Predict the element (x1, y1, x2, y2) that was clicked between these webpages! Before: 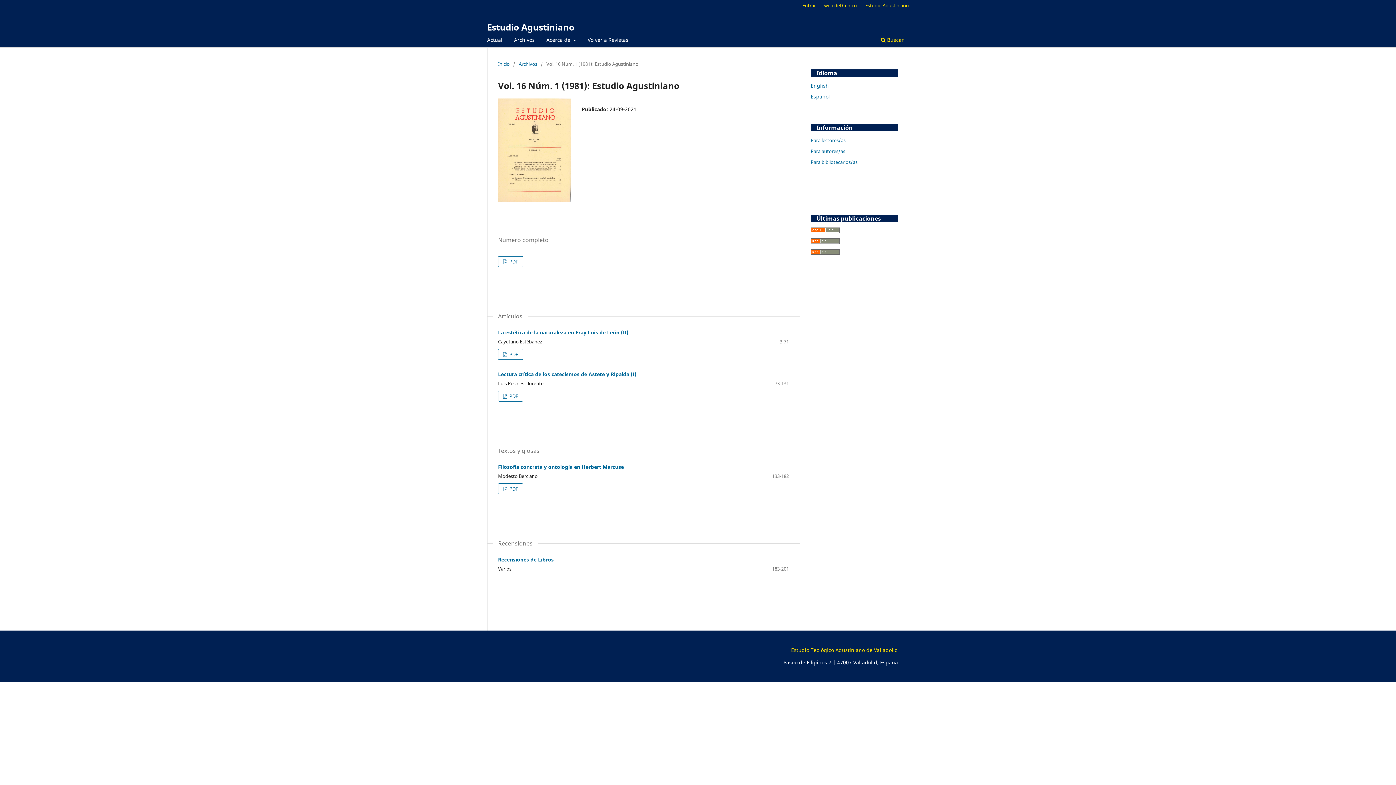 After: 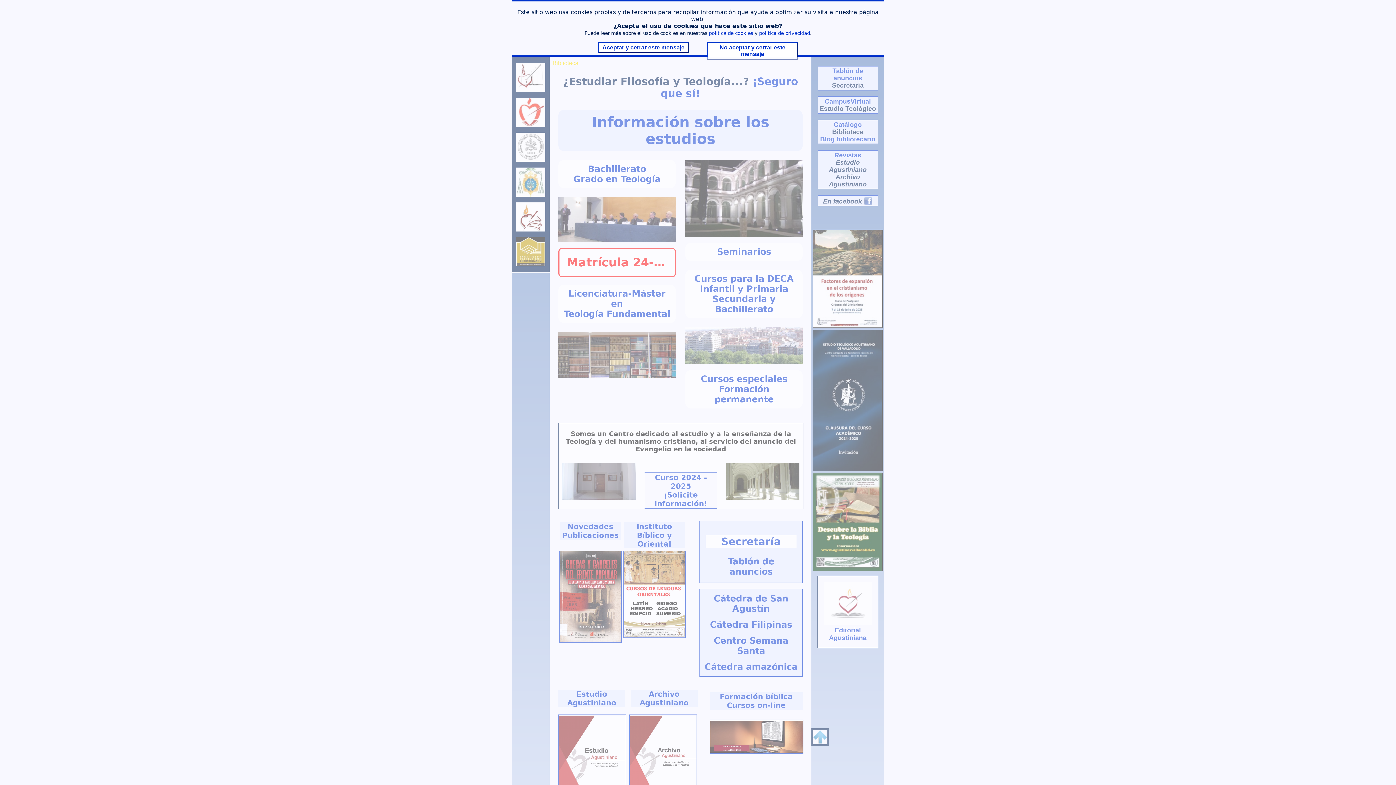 Action: label: Estudio Teológico Agustiniano de Valladolid bbox: (791, 646, 898, 653)